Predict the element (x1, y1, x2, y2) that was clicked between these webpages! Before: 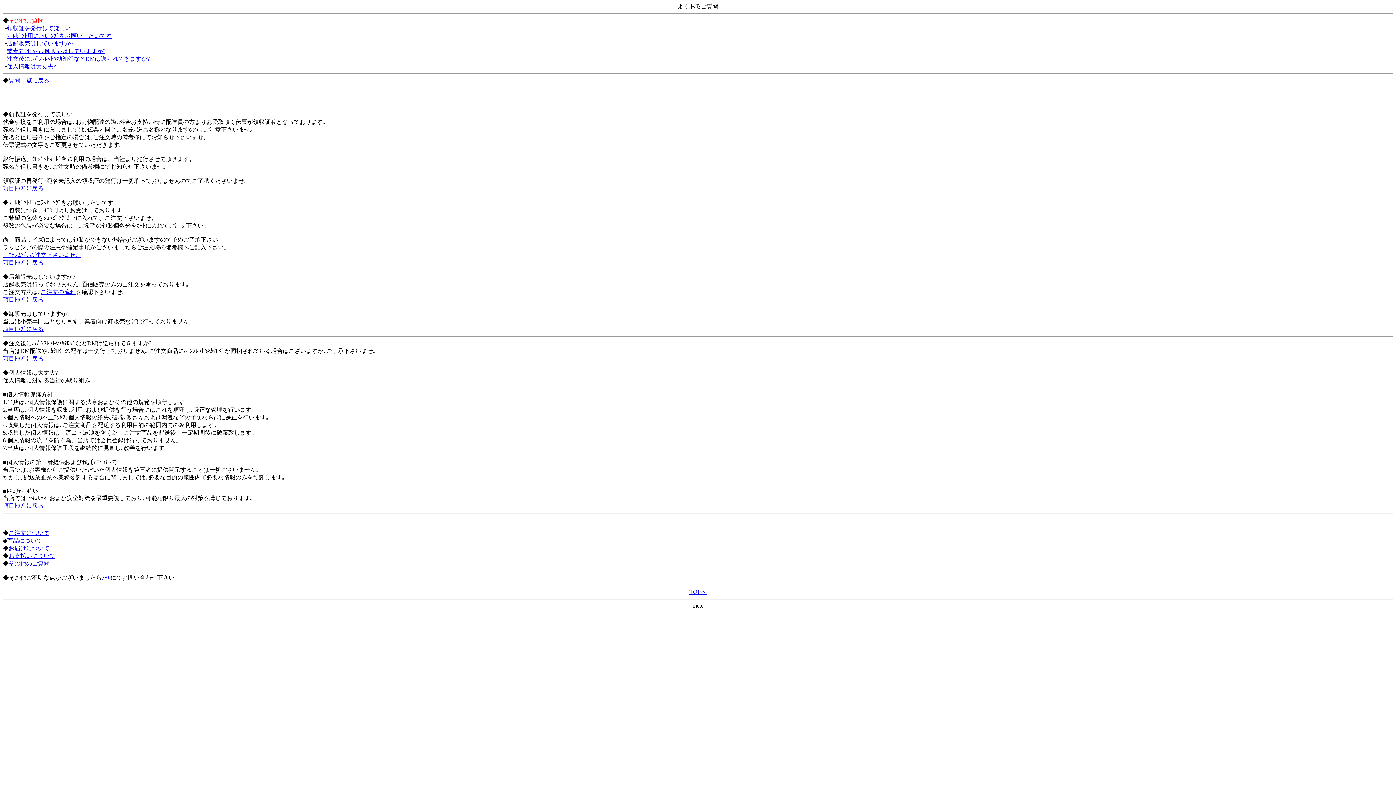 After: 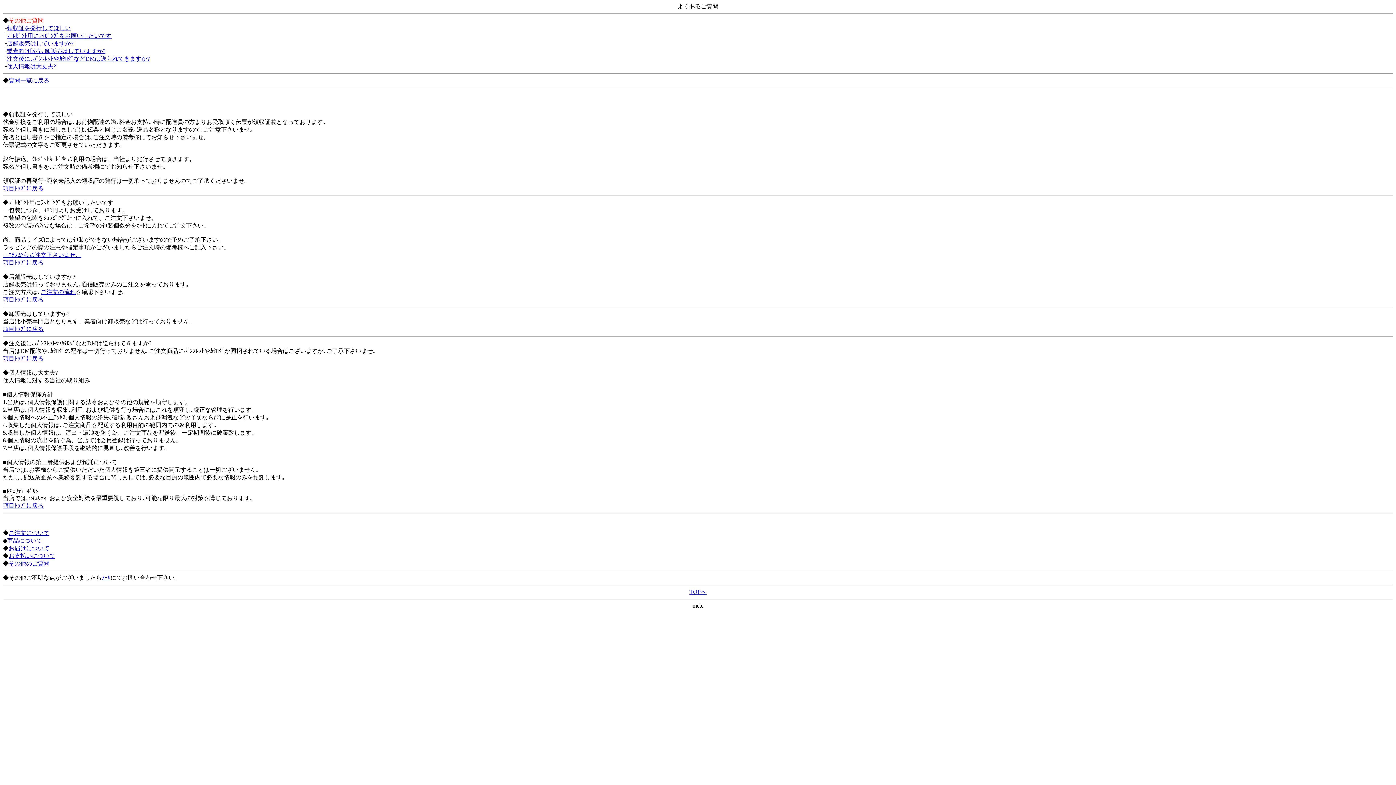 Action: label: 項目ﾄｯﾌﾟに戻る bbox: (2, 296, 43, 302)